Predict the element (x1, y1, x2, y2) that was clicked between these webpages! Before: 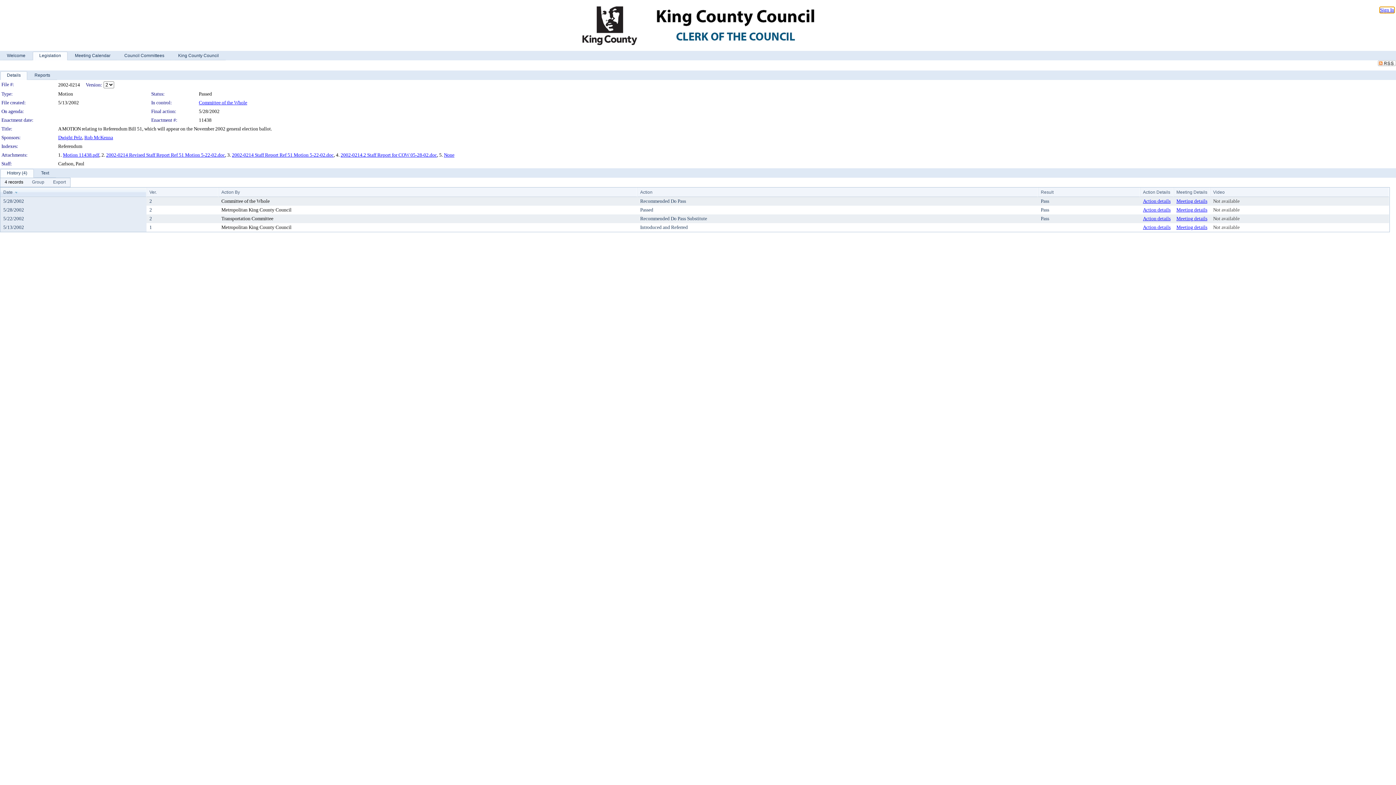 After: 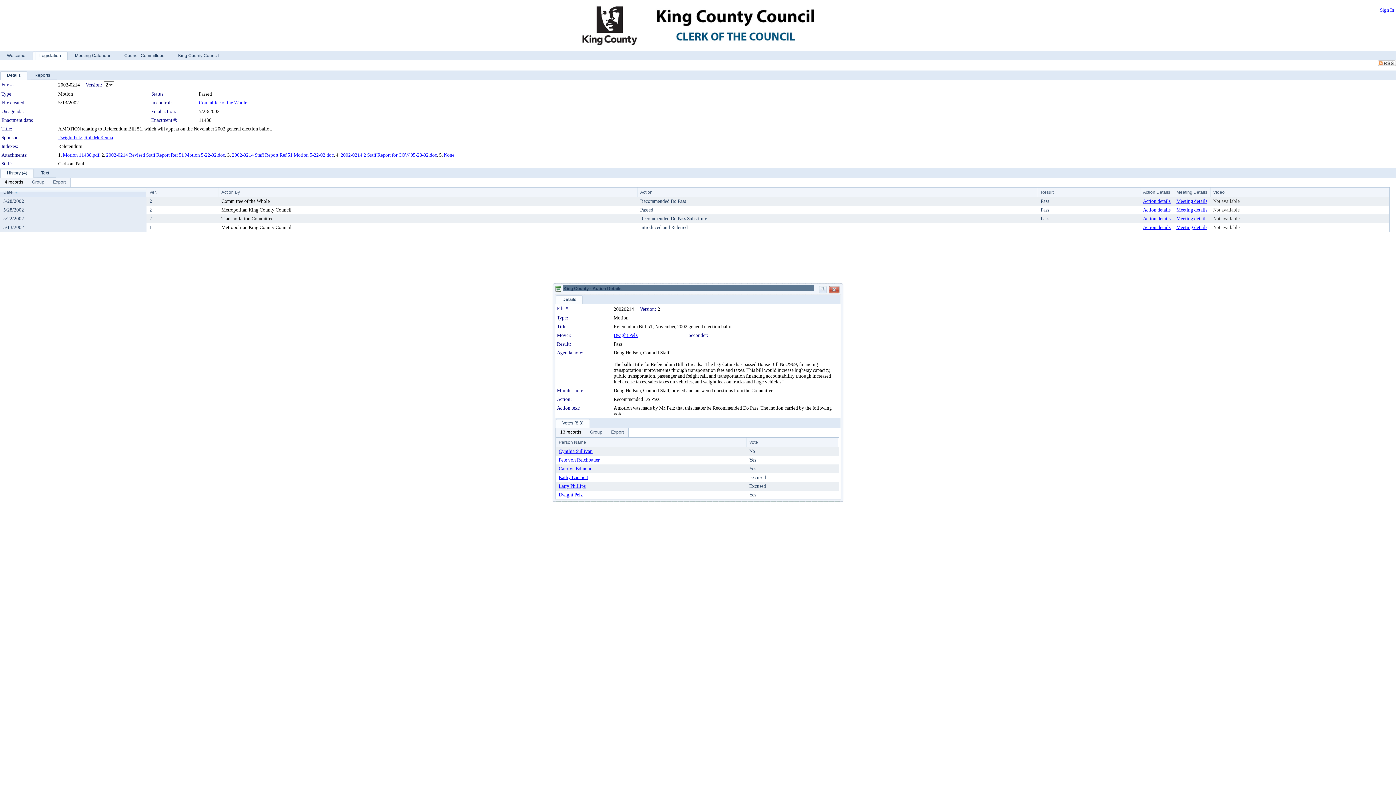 Action: label: Action details bbox: (1143, 198, 1170, 204)